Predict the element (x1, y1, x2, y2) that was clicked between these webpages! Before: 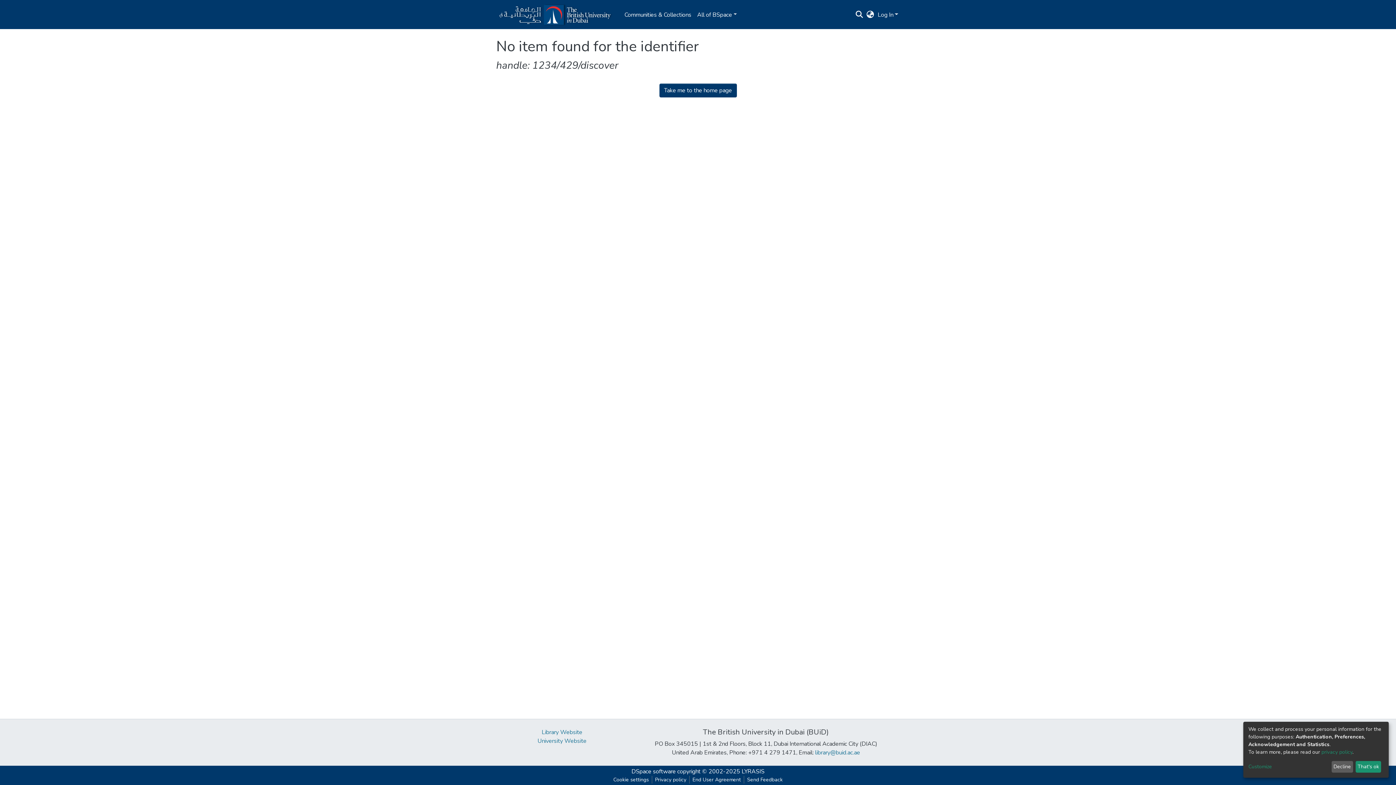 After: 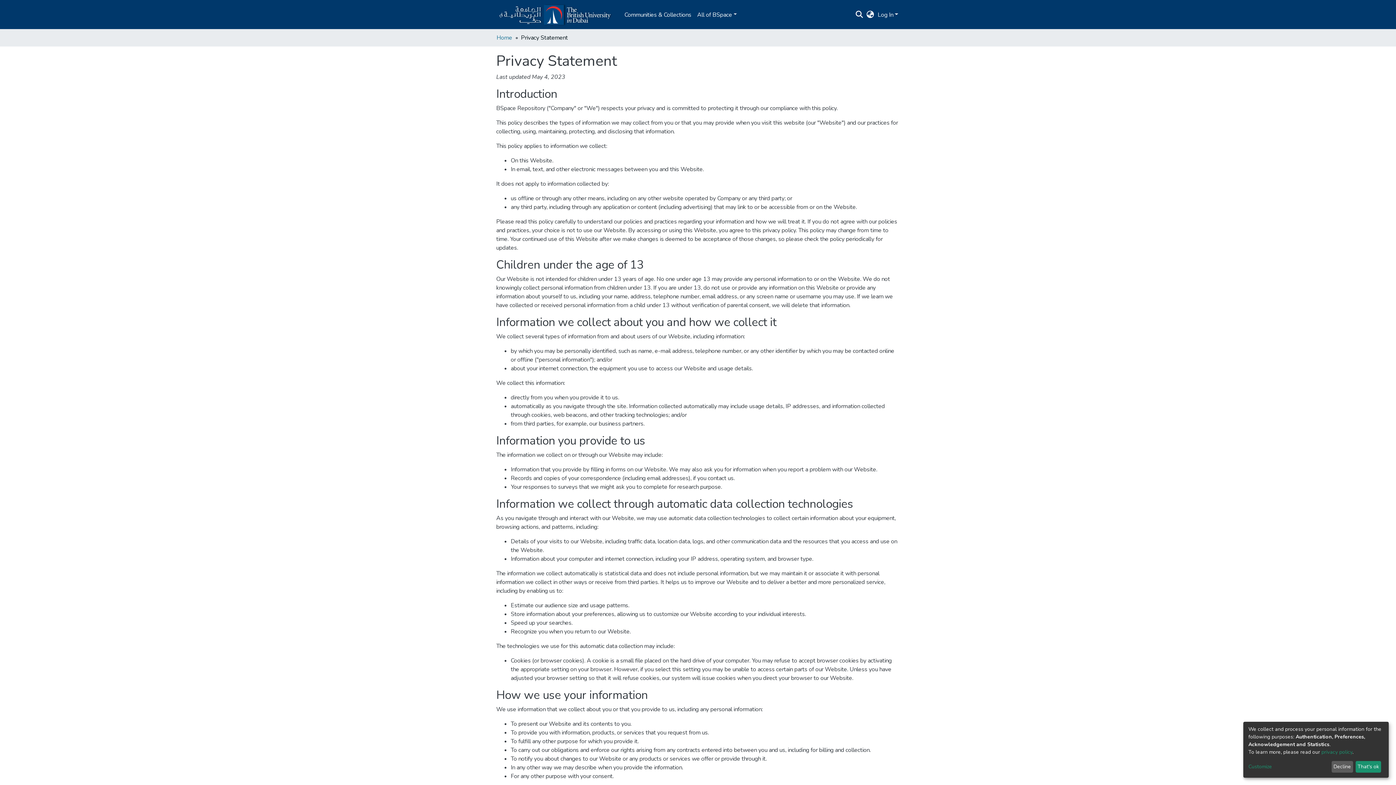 Action: label: privacy policy bbox: (1321, 749, 1352, 755)